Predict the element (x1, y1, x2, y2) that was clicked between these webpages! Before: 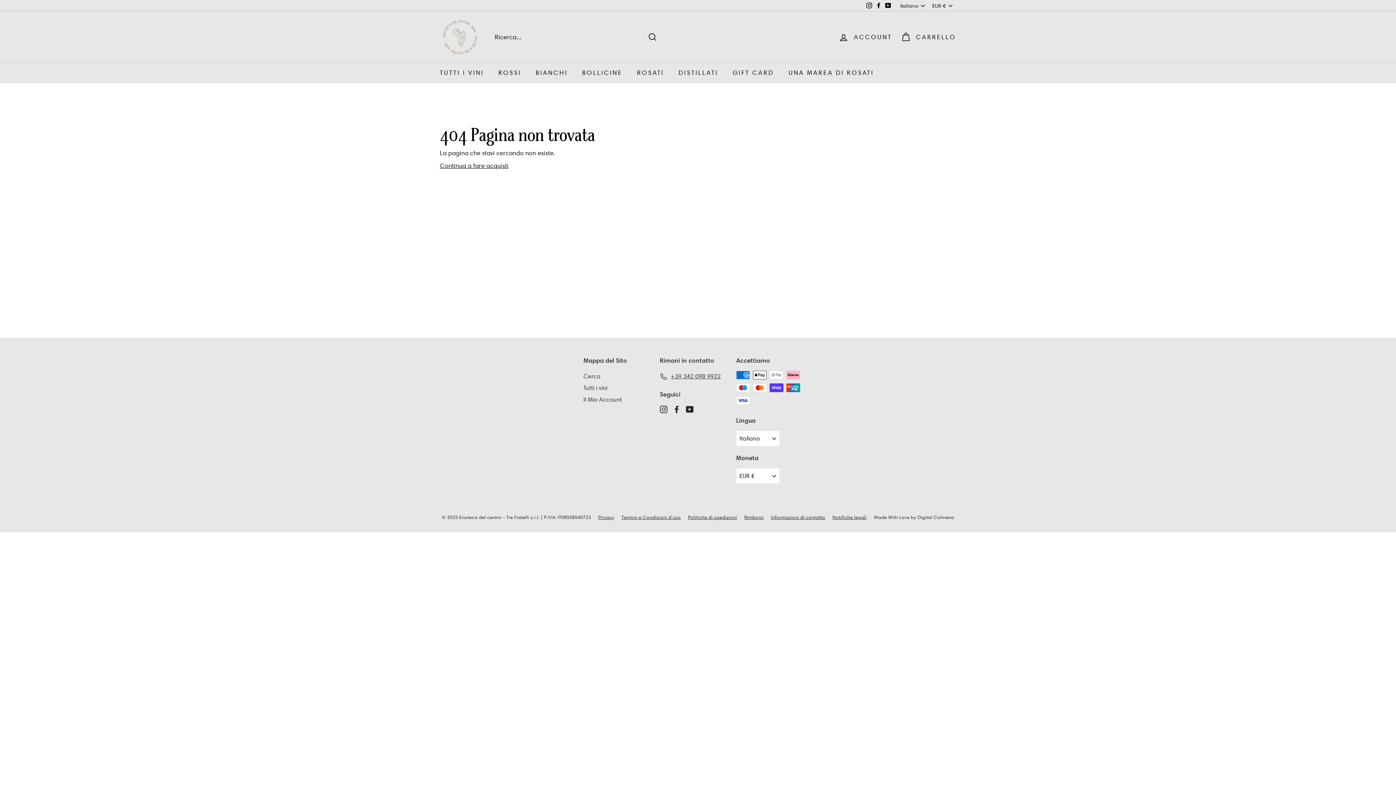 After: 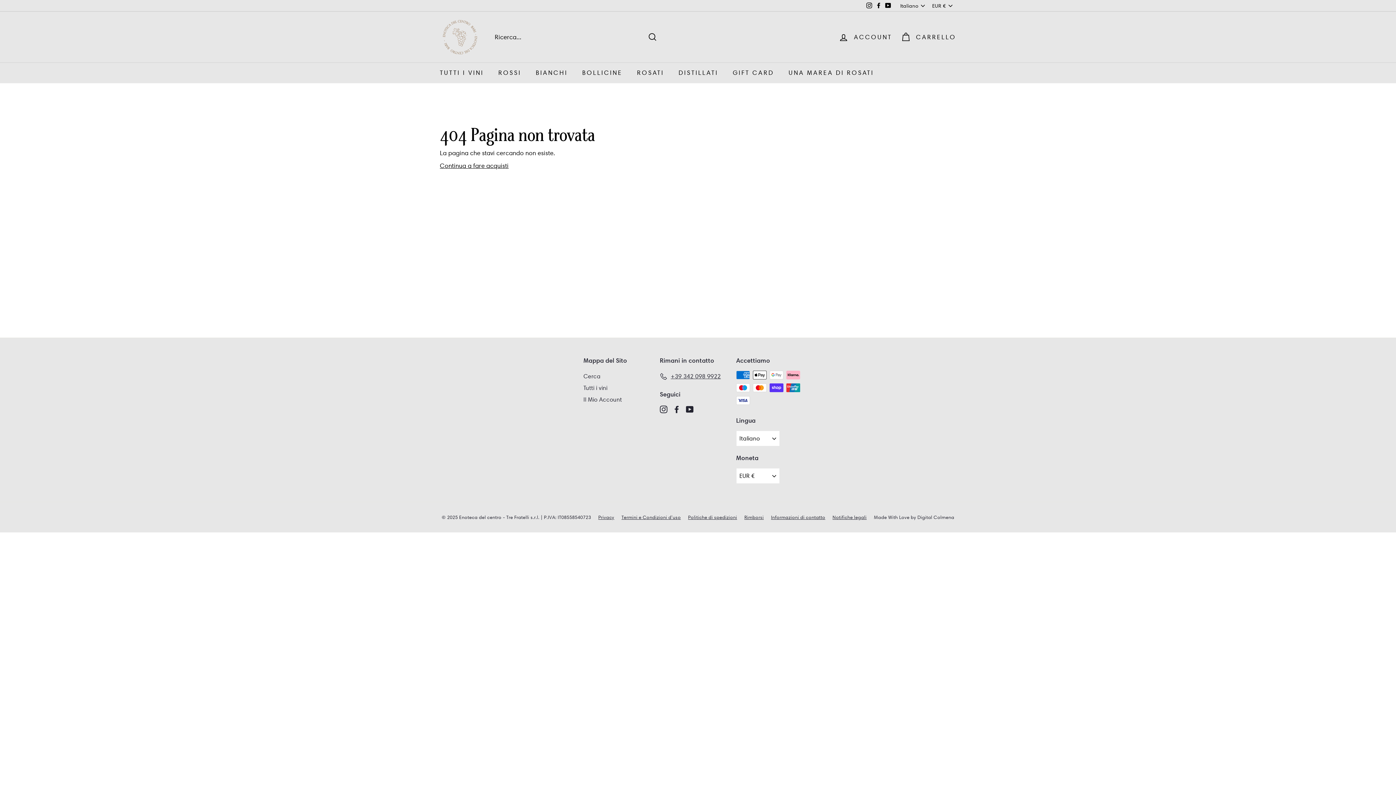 Action: label: Notifiche legali bbox: (832, 513, 874, 521)